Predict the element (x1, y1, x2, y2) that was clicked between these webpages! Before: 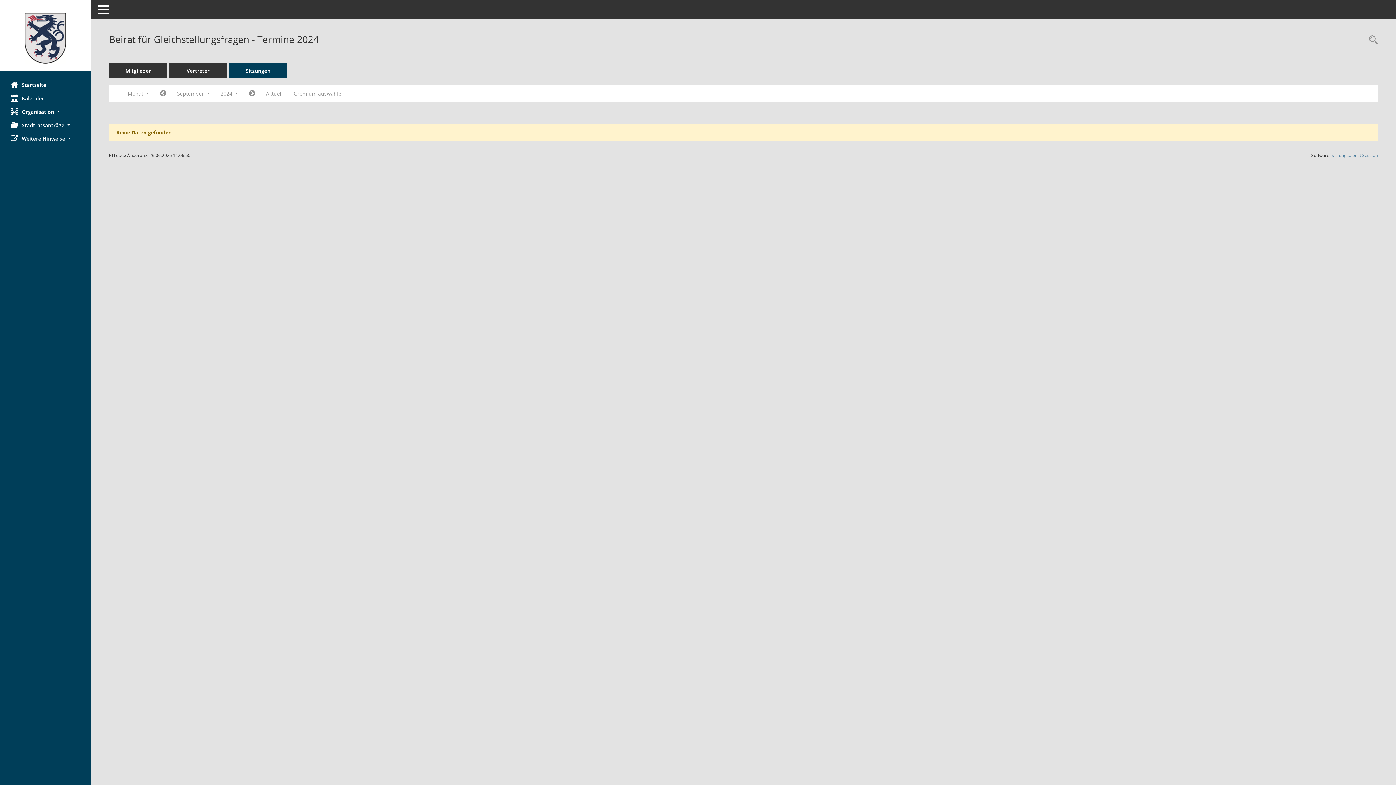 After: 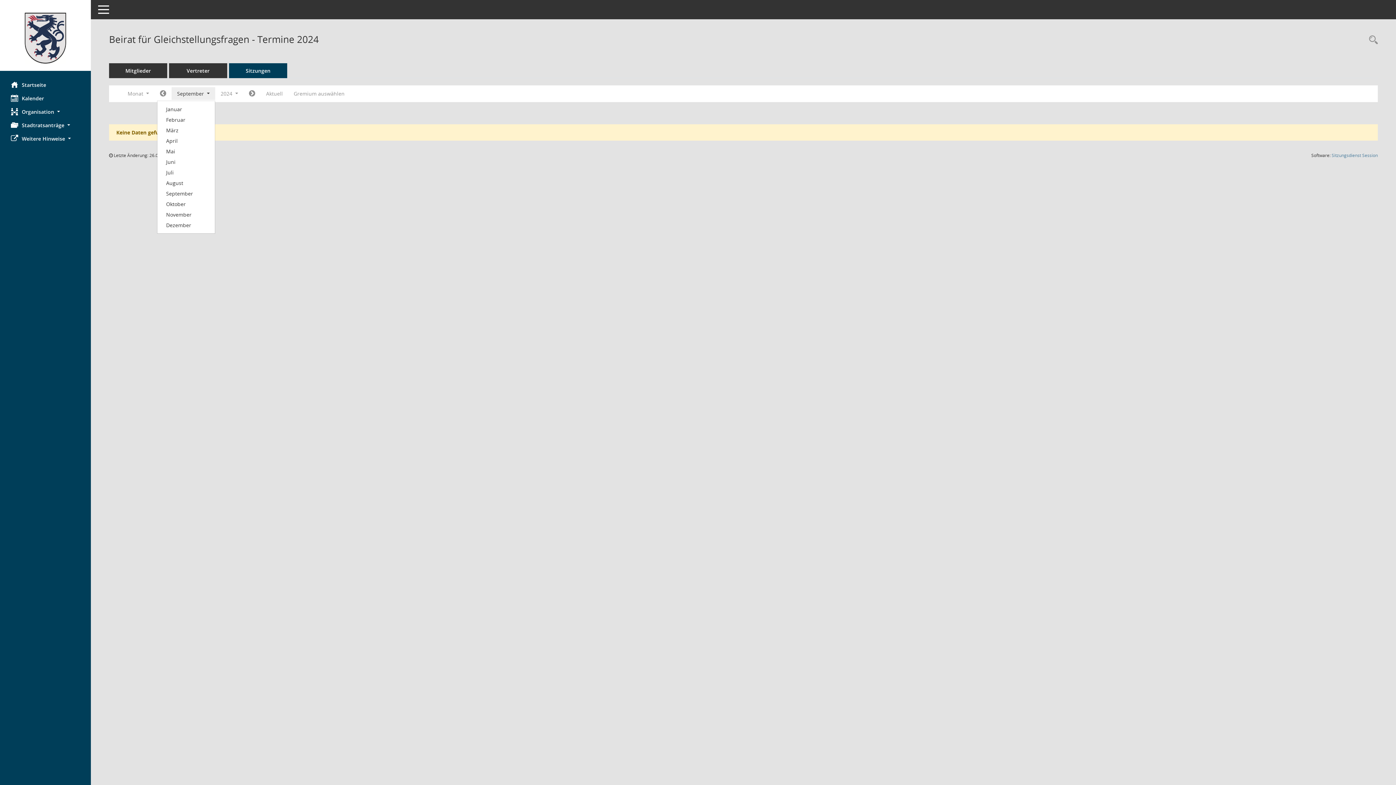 Action: label: Monat auswählen bbox: (171, 87, 215, 100)